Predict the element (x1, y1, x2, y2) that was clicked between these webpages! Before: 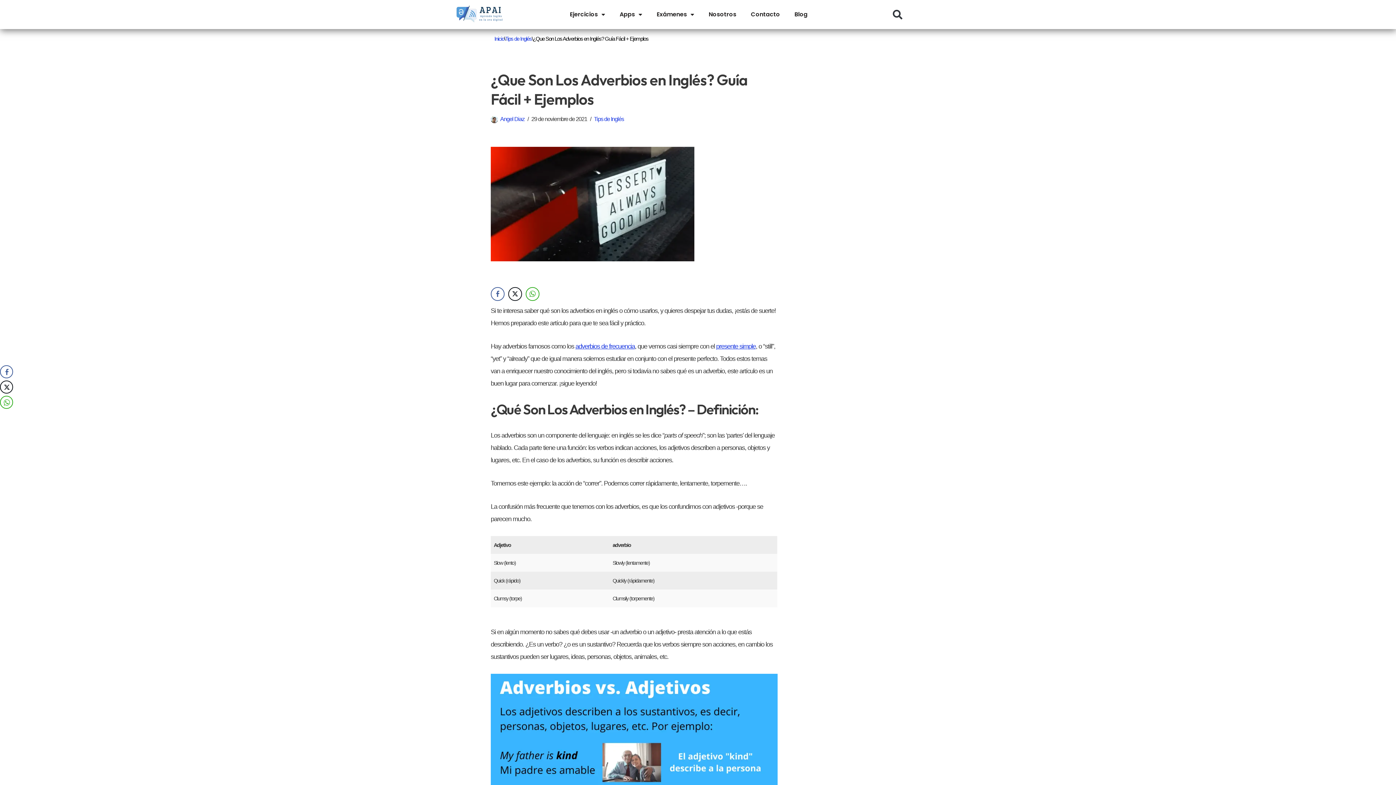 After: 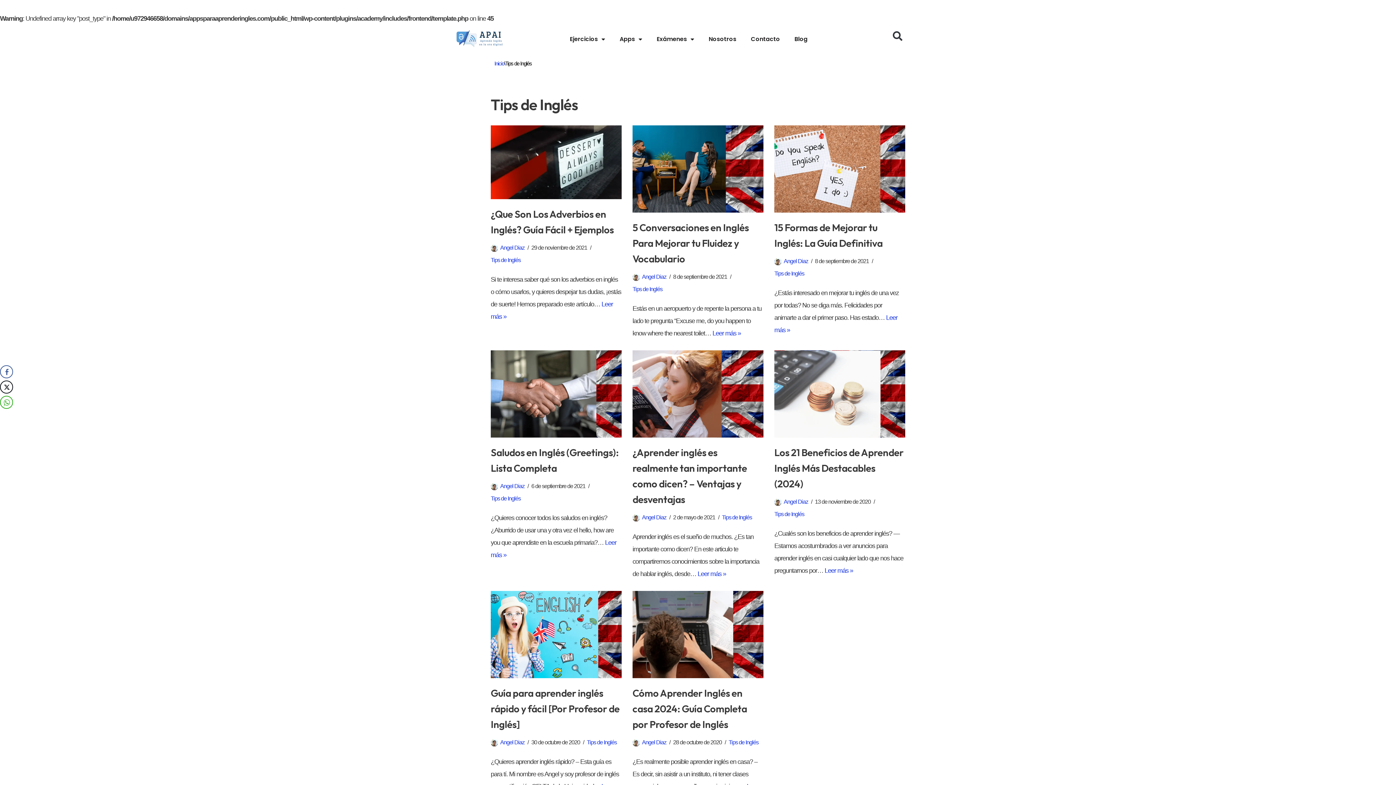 Action: bbox: (505, 35, 531, 41) label: Tips de Inglés